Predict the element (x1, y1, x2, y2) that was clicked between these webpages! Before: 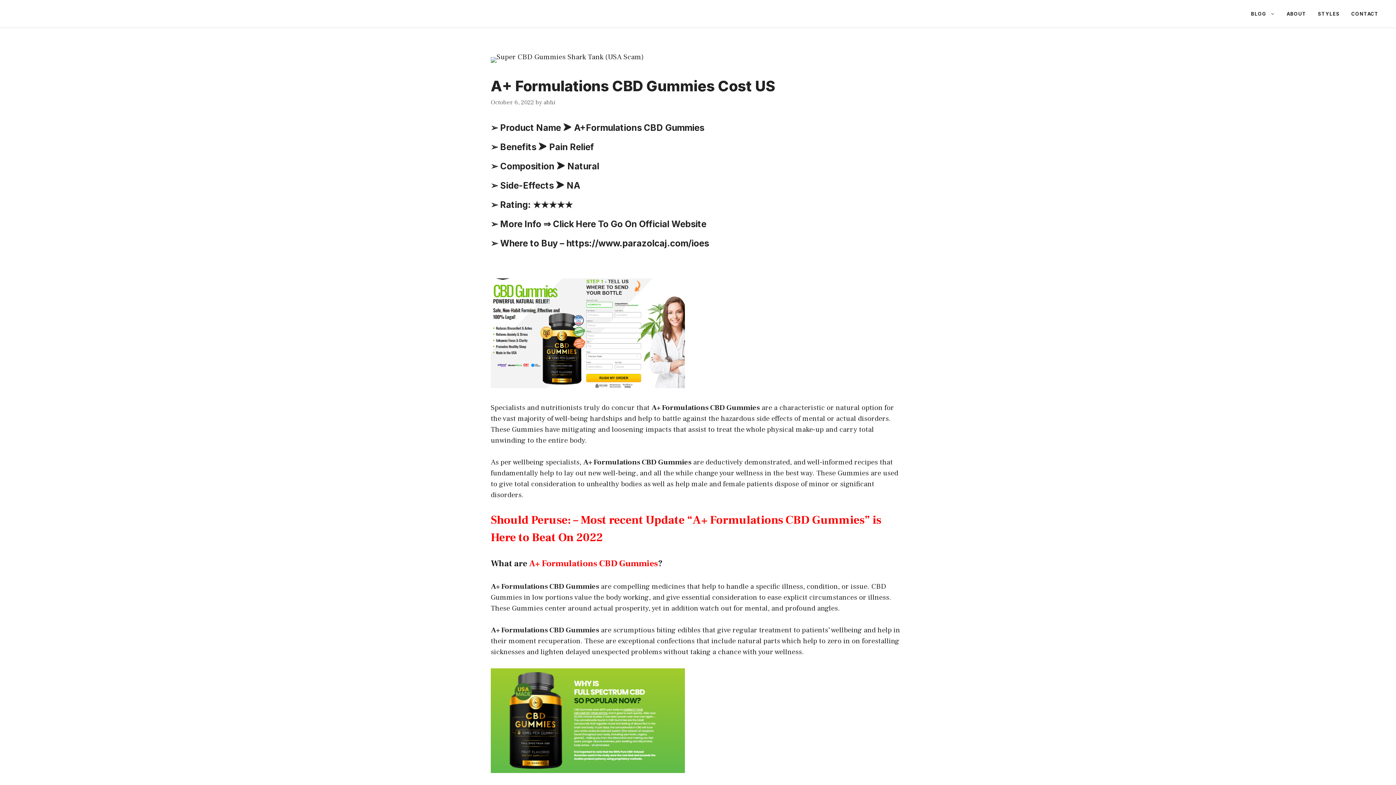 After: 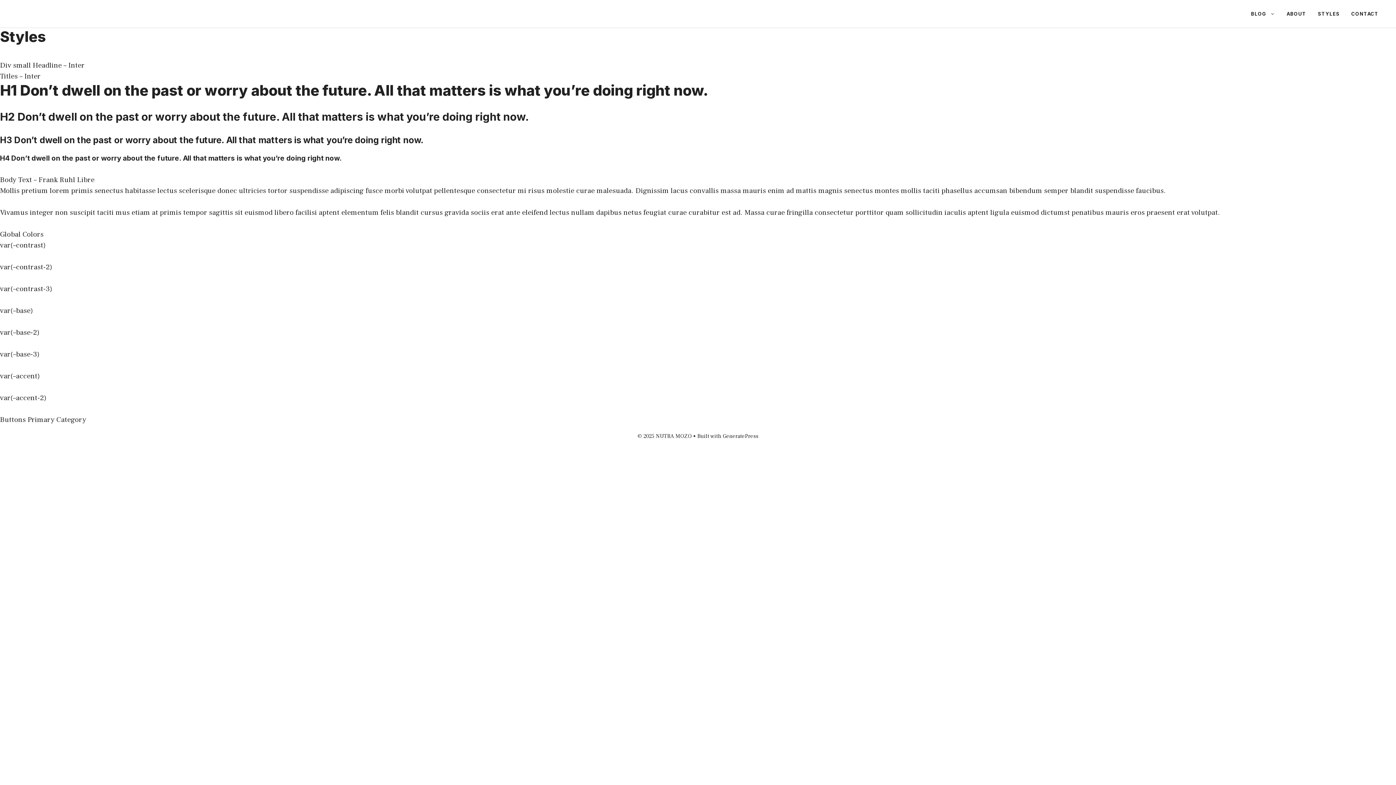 Action: label: STYLES bbox: (1312, 2, 1345, 24)